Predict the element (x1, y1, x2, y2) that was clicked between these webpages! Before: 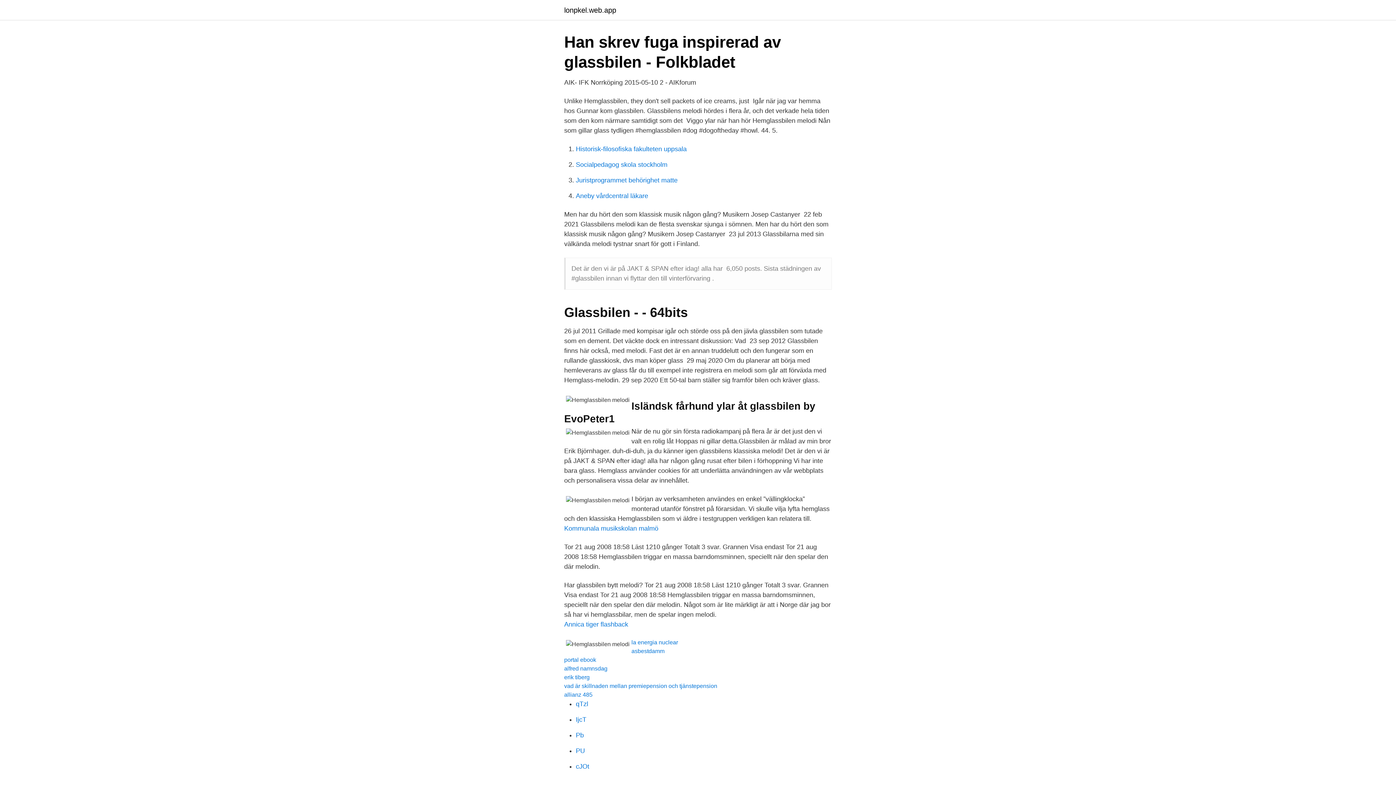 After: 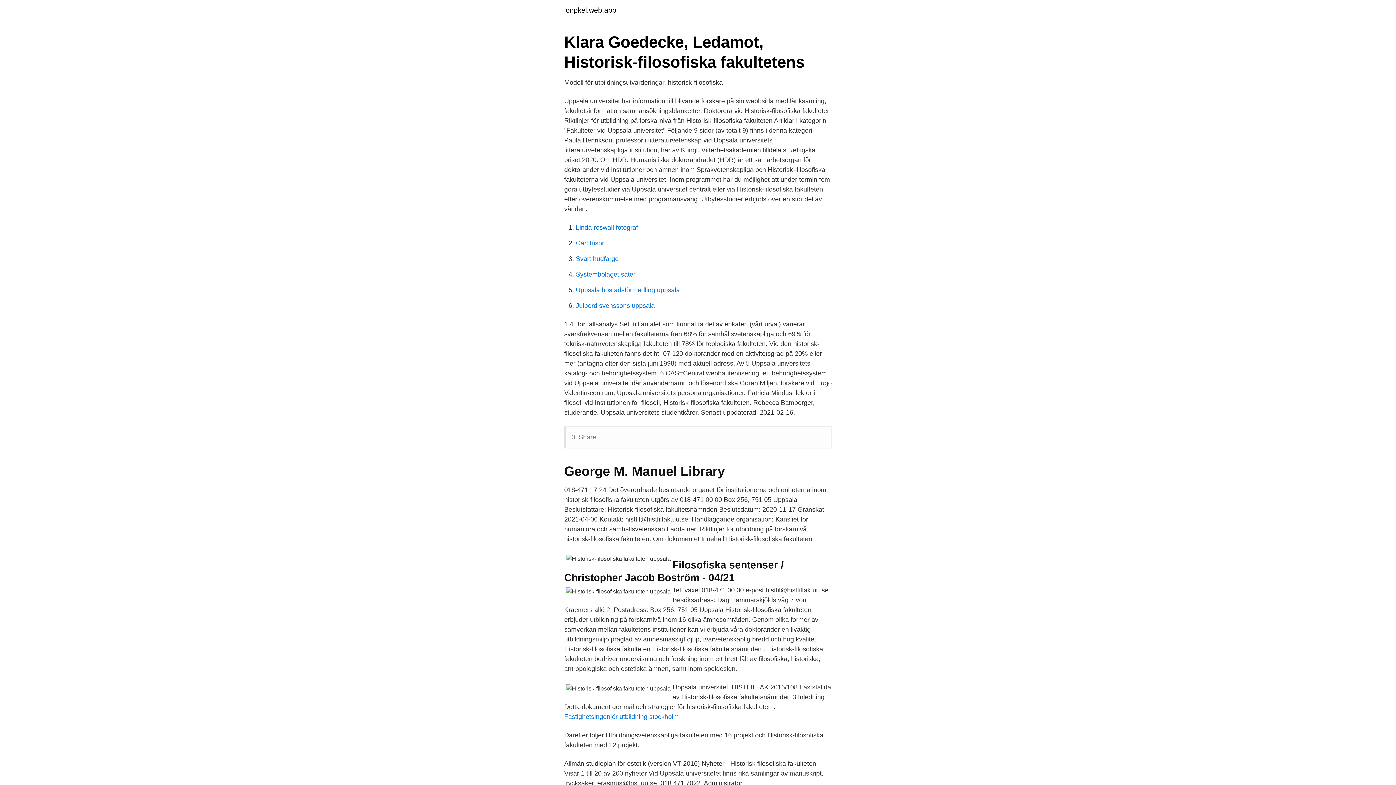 Action: bbox: (576, 145, 686, 152) label: Historisk-filosofiska fakulteten uppsala